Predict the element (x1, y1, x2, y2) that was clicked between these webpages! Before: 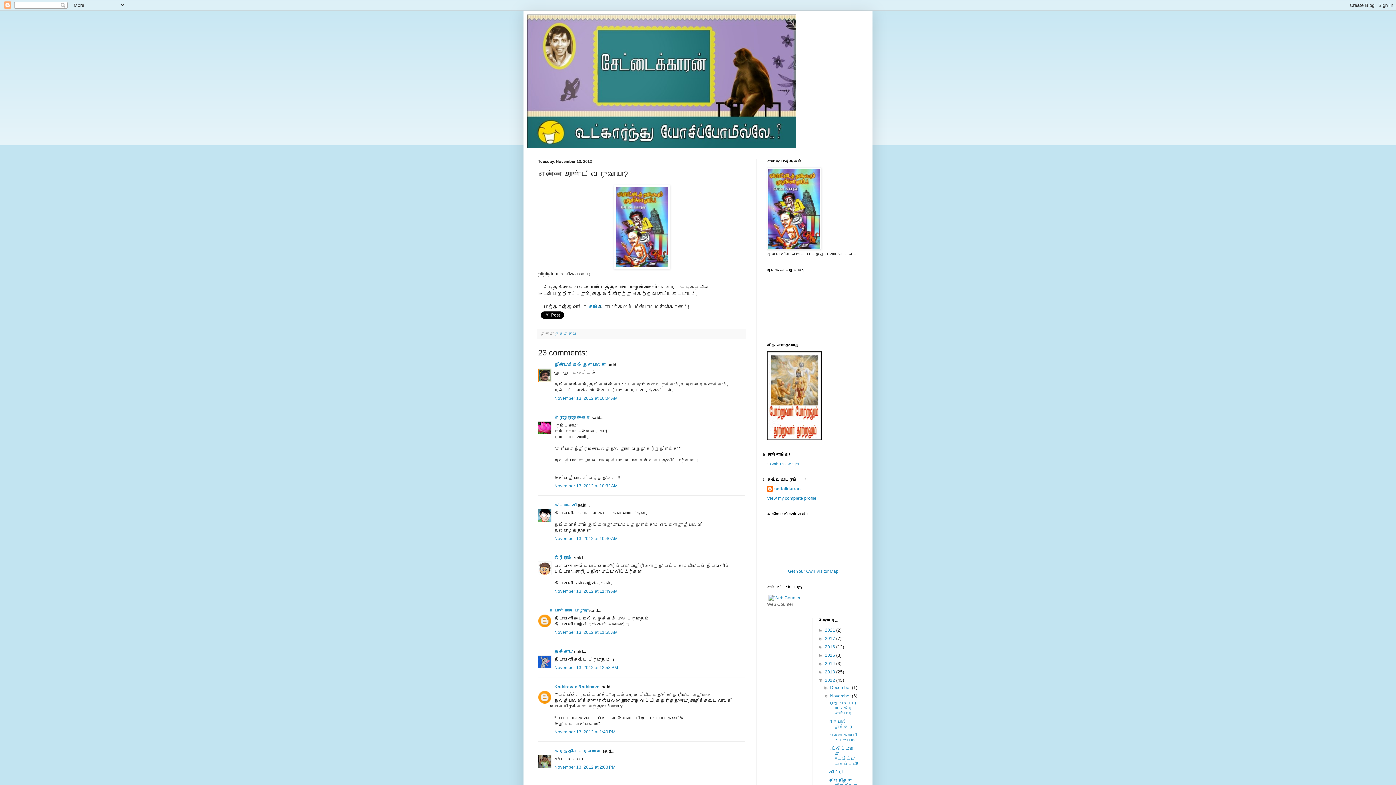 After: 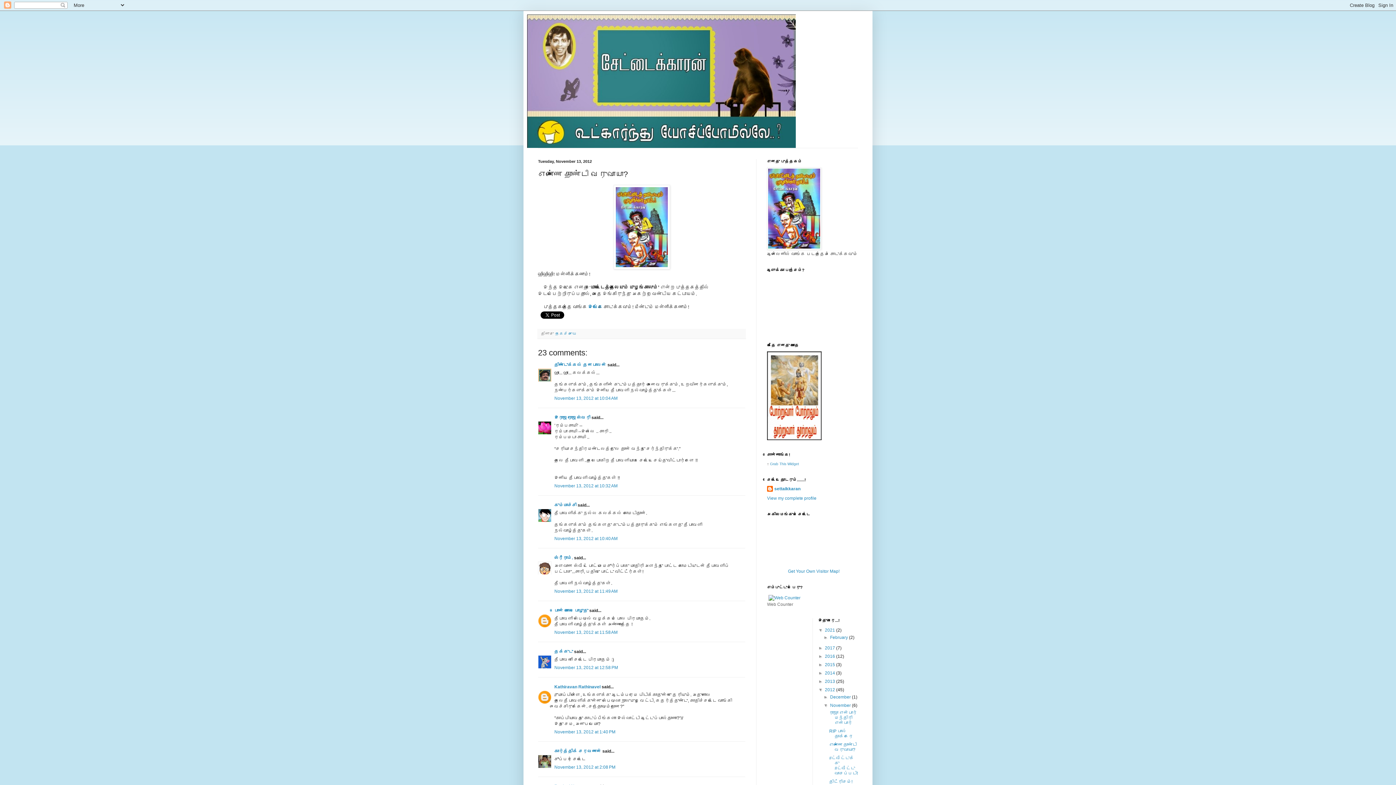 Action: label: ►   bbox: (818, 628, 825, 633)